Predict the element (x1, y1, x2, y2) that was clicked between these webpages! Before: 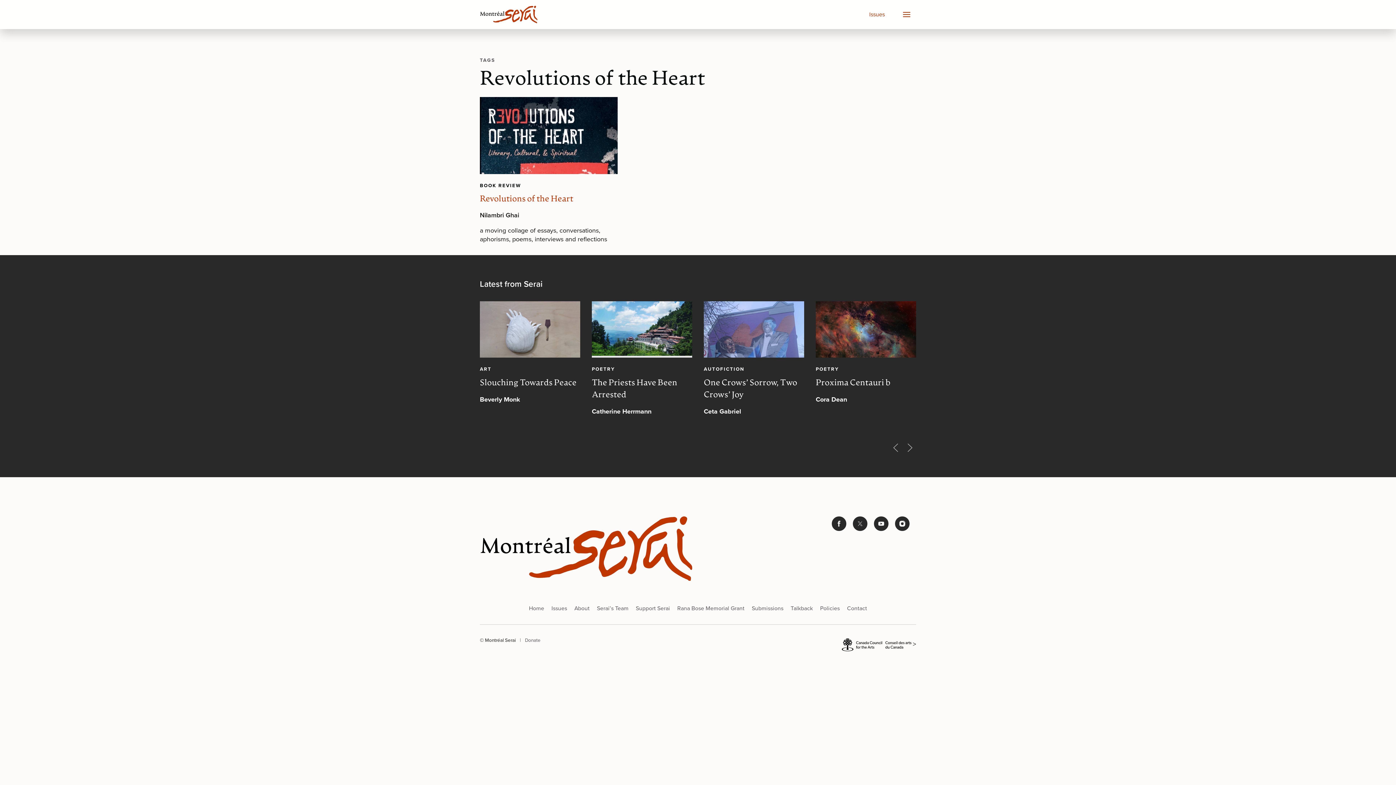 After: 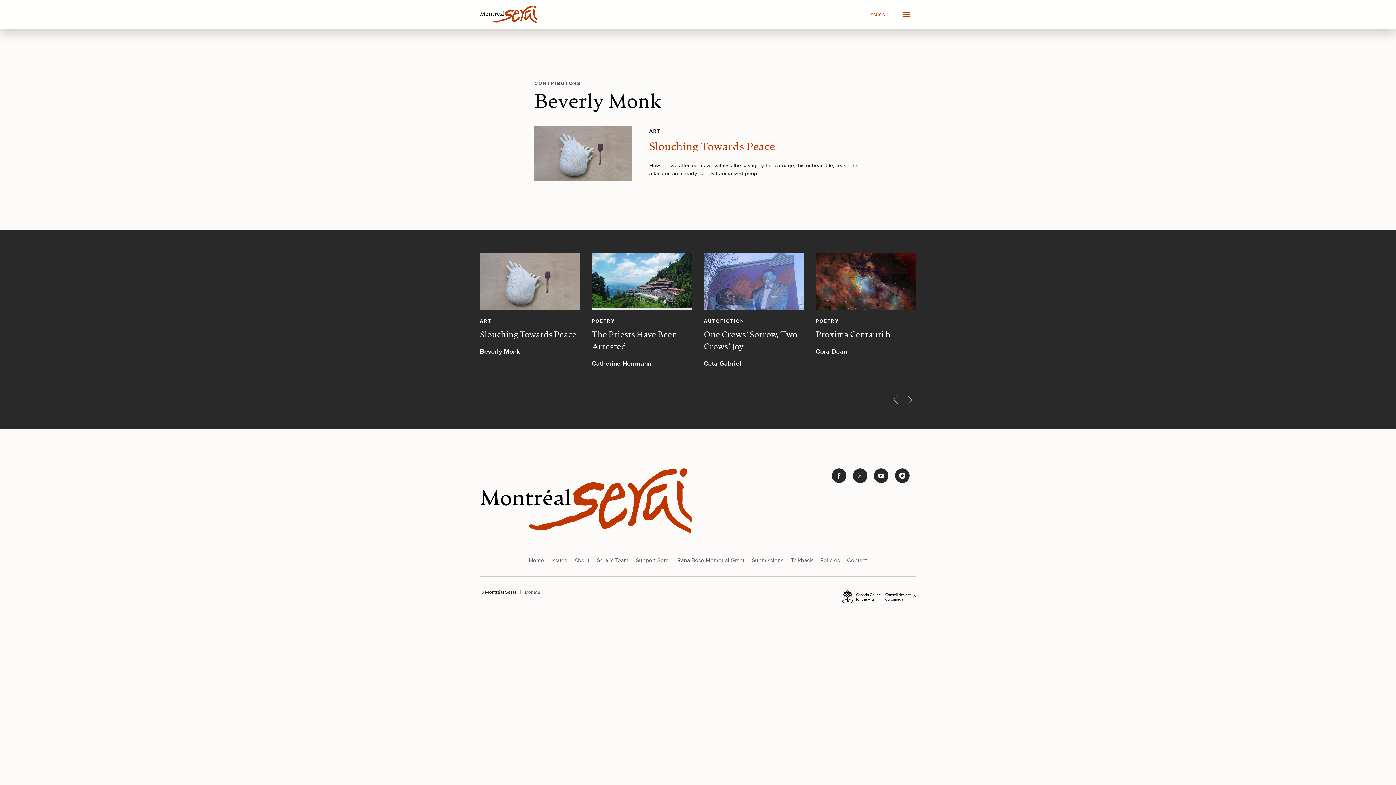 Action: label: Beverly Monk bbox: (480, 394, 520, 404)